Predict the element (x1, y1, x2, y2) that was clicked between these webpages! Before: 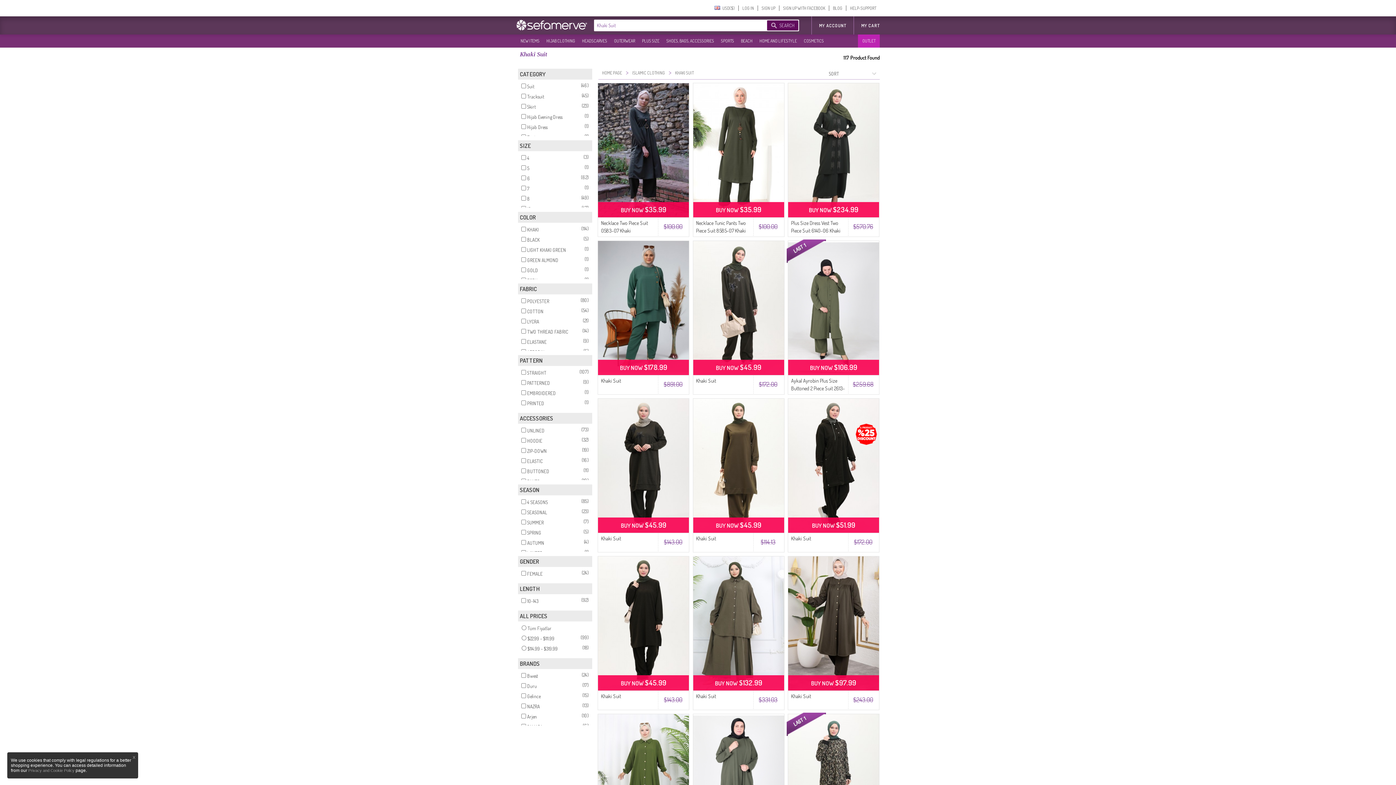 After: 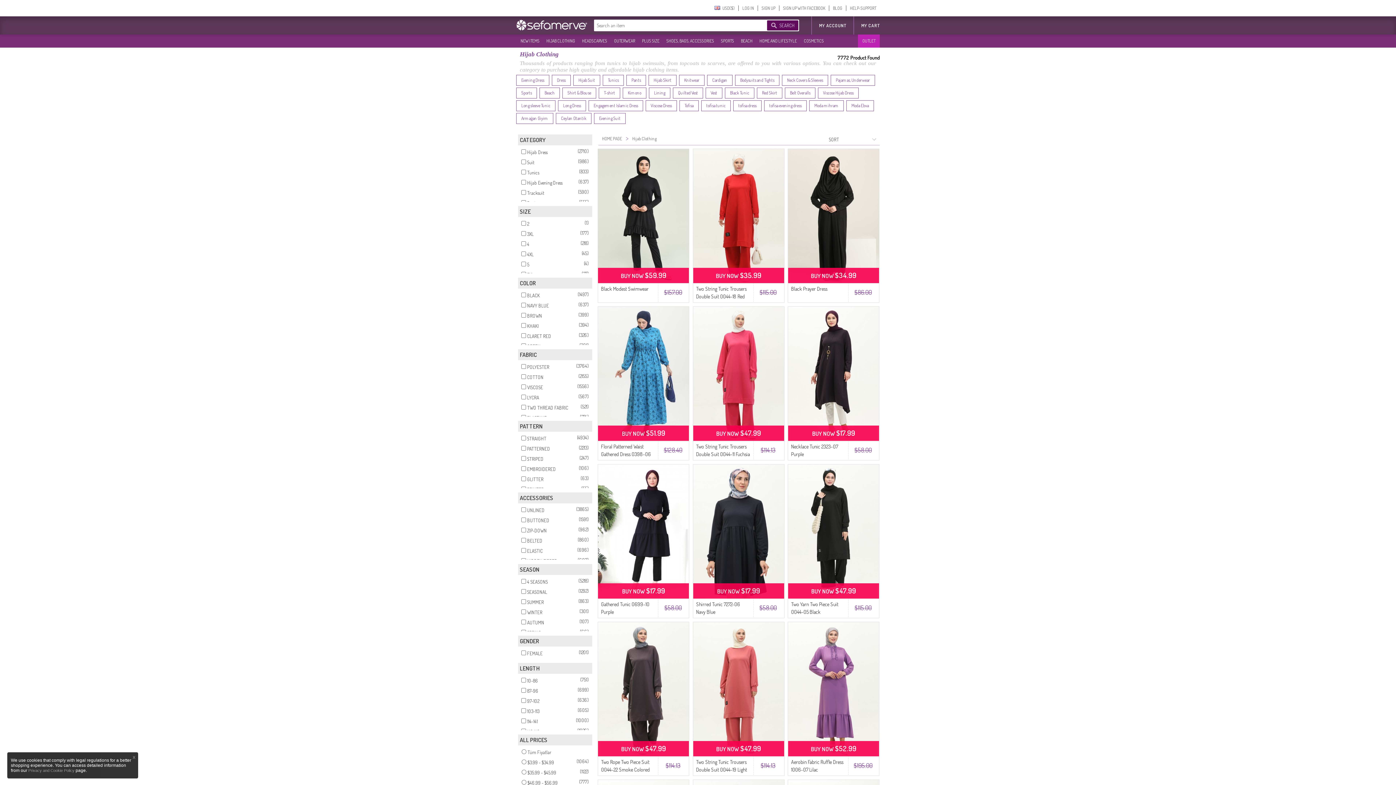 Action: label: HIJAB CLOTHING bbox: (542, 35, 577, 46)